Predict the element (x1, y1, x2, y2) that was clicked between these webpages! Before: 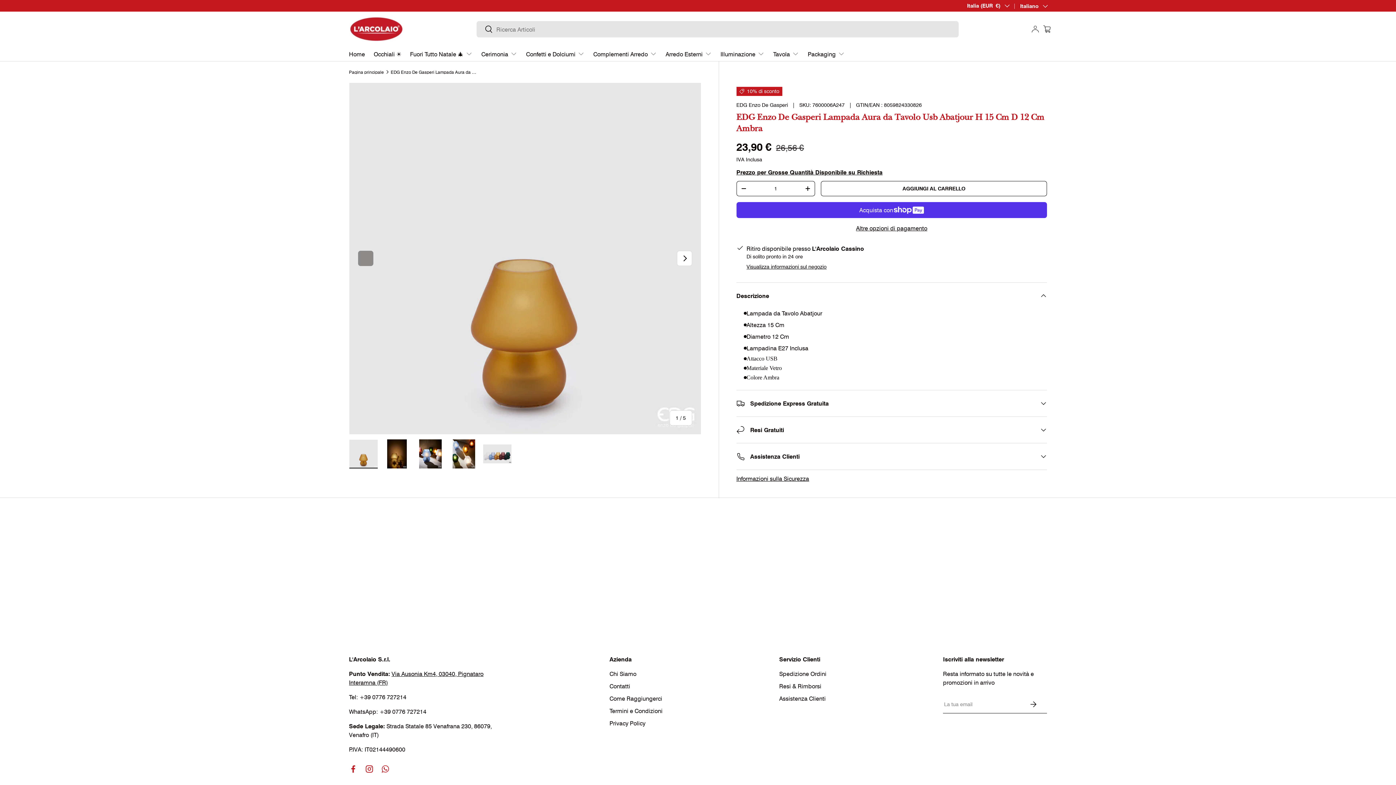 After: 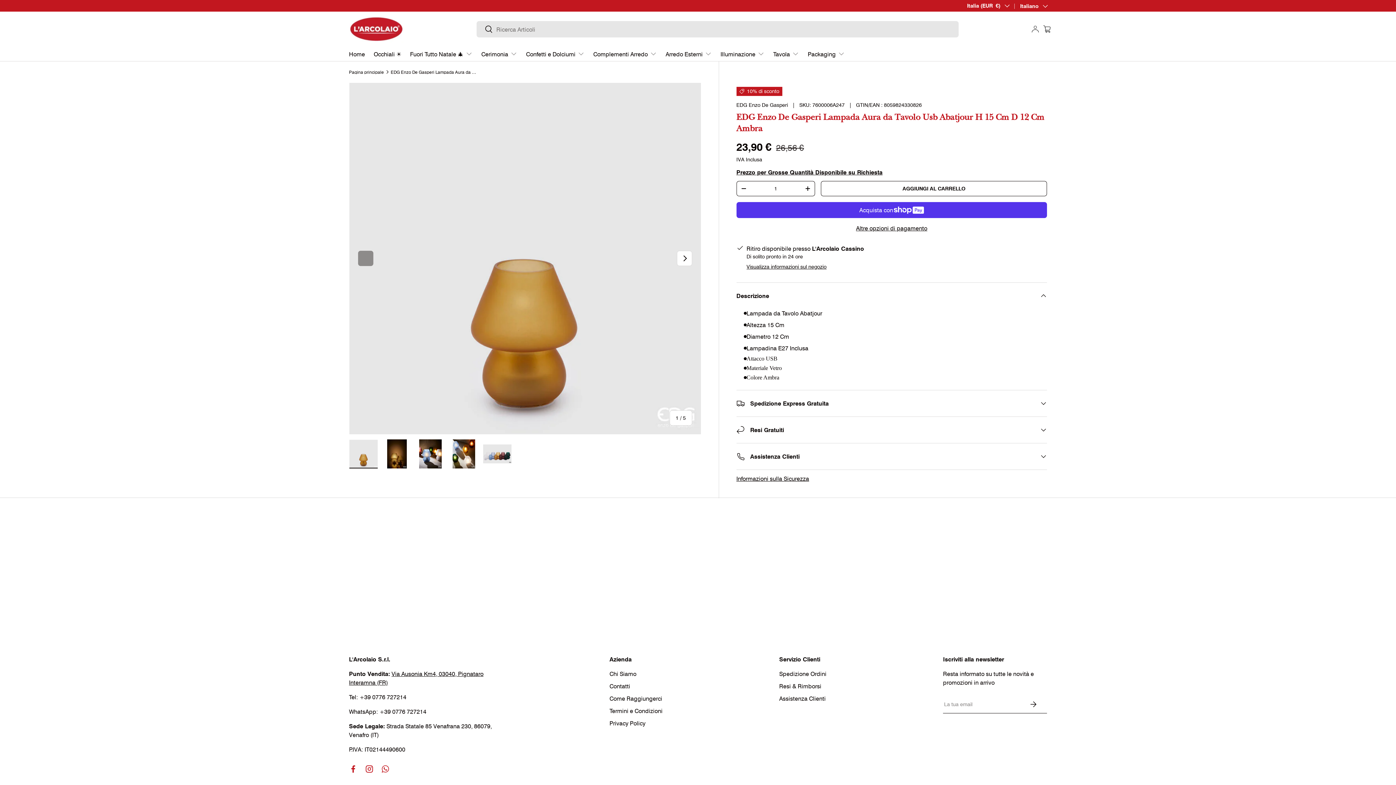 Action: label: - bbox: (736, 181, 750, 195)